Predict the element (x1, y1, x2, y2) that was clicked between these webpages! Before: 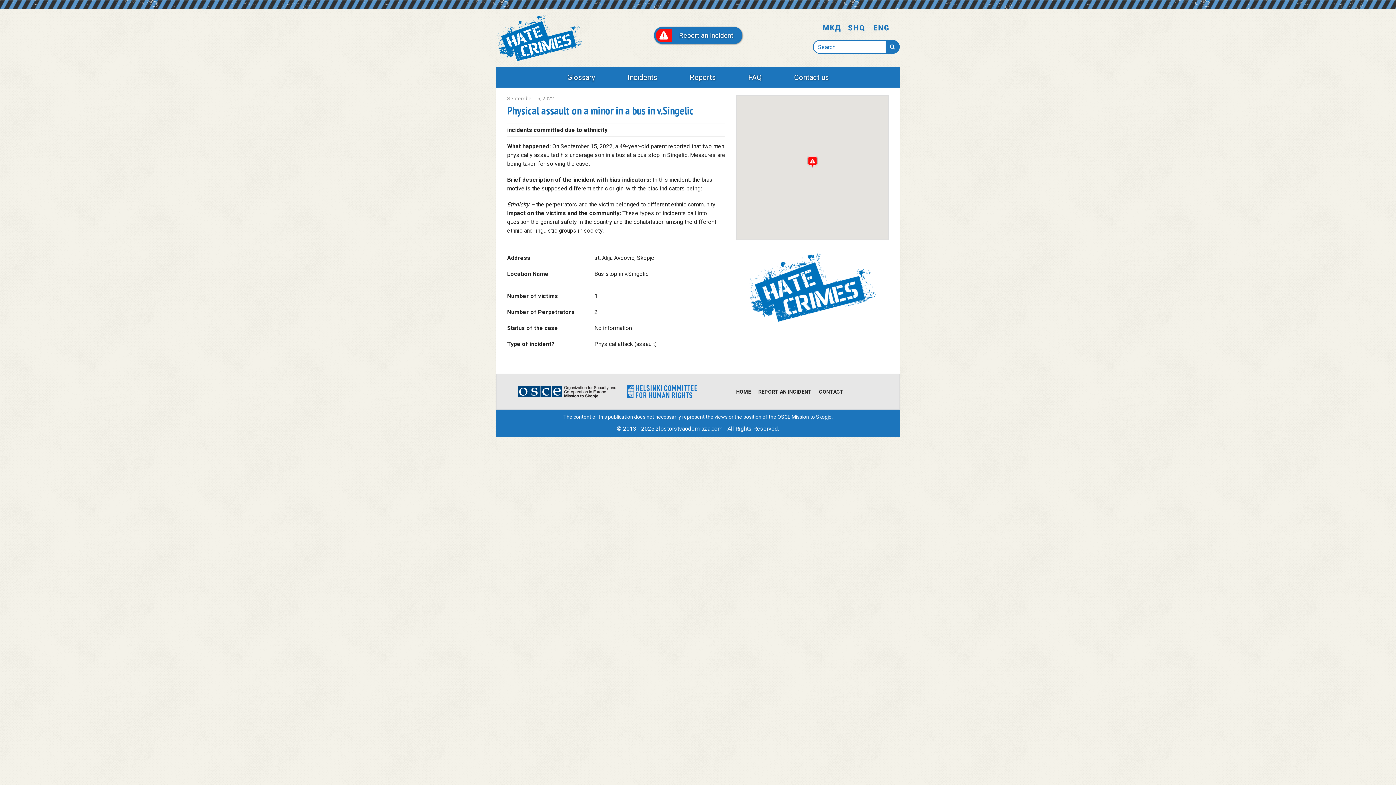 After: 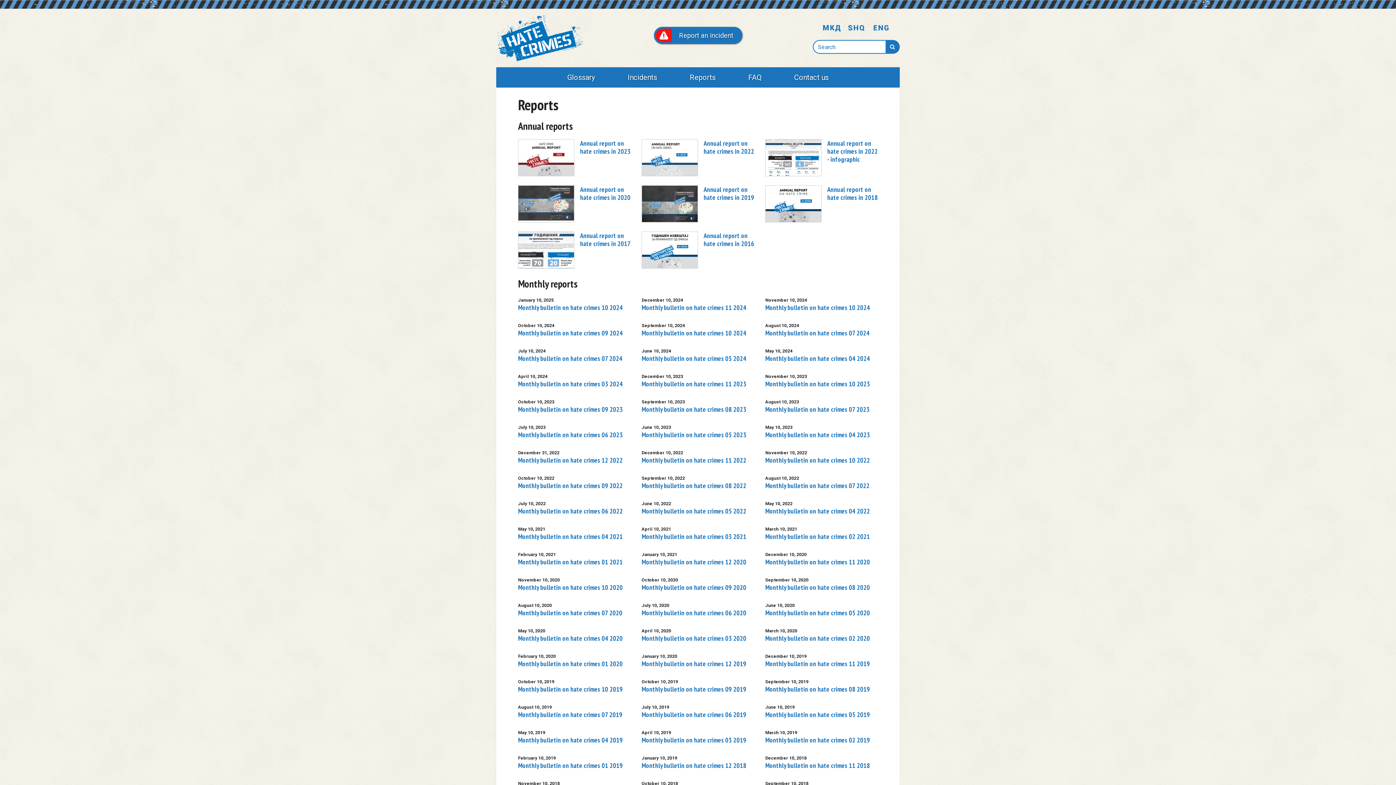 Action: bbox: (680, 70, 724, 84) label: Reports